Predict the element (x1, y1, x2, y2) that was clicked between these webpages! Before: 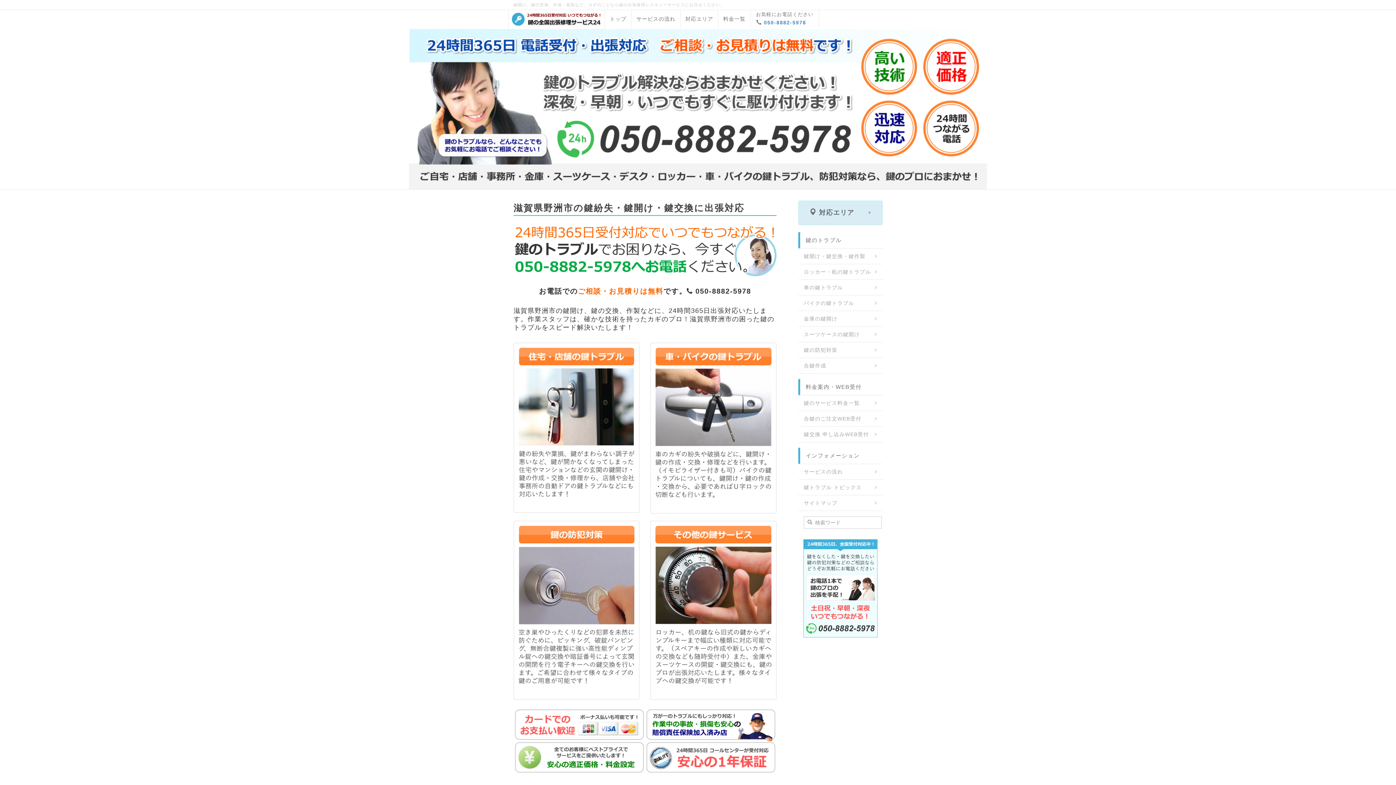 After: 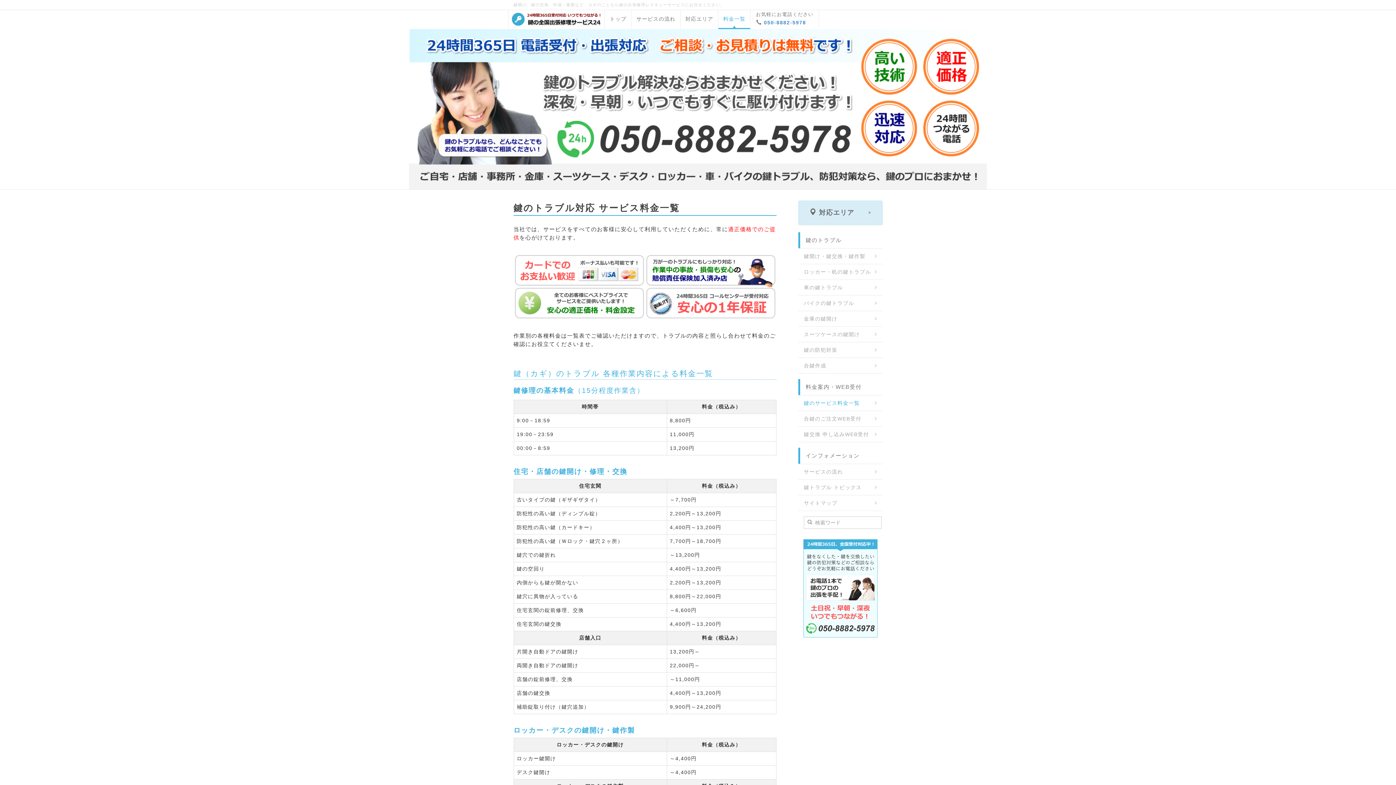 Action: bbox: (804, 399, 877, 407) label: 鍵のサービス料金一覧